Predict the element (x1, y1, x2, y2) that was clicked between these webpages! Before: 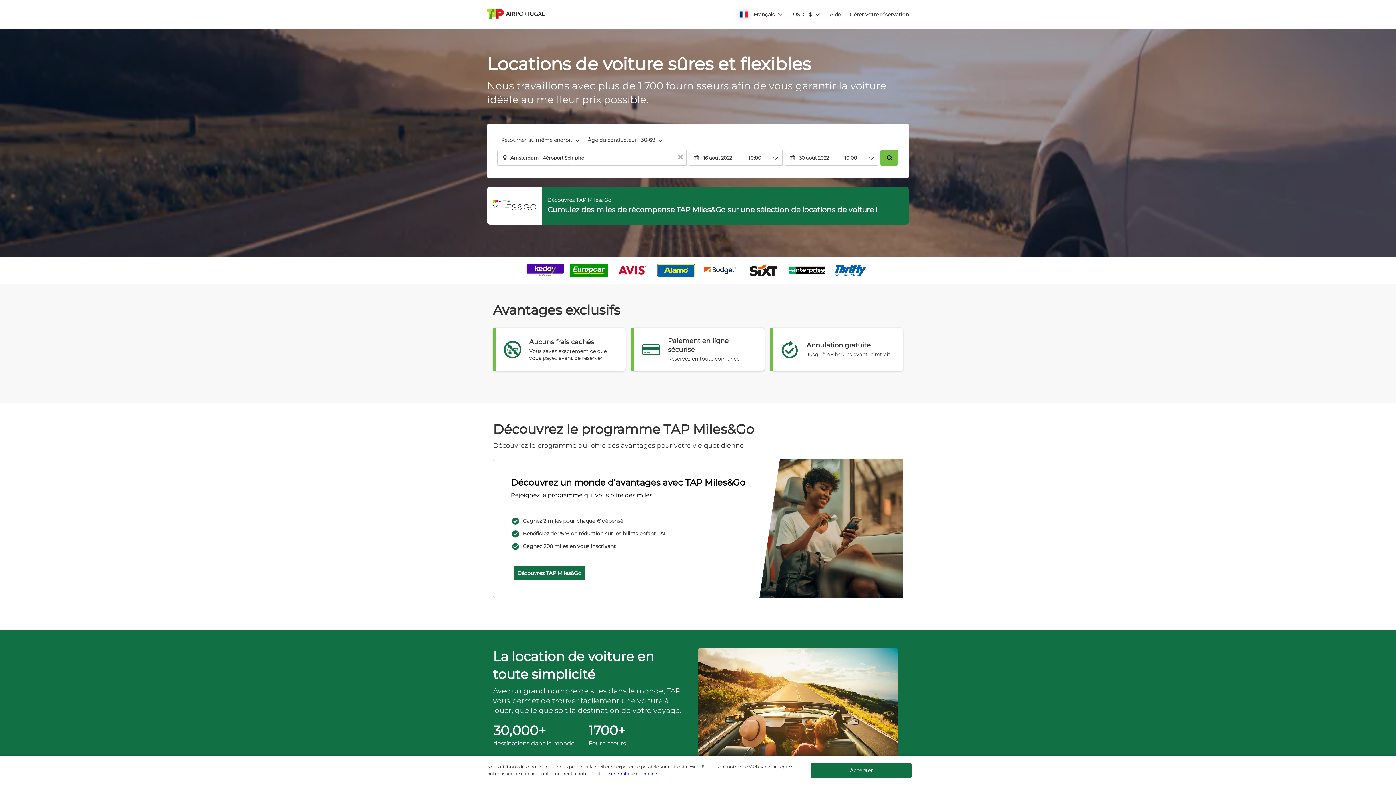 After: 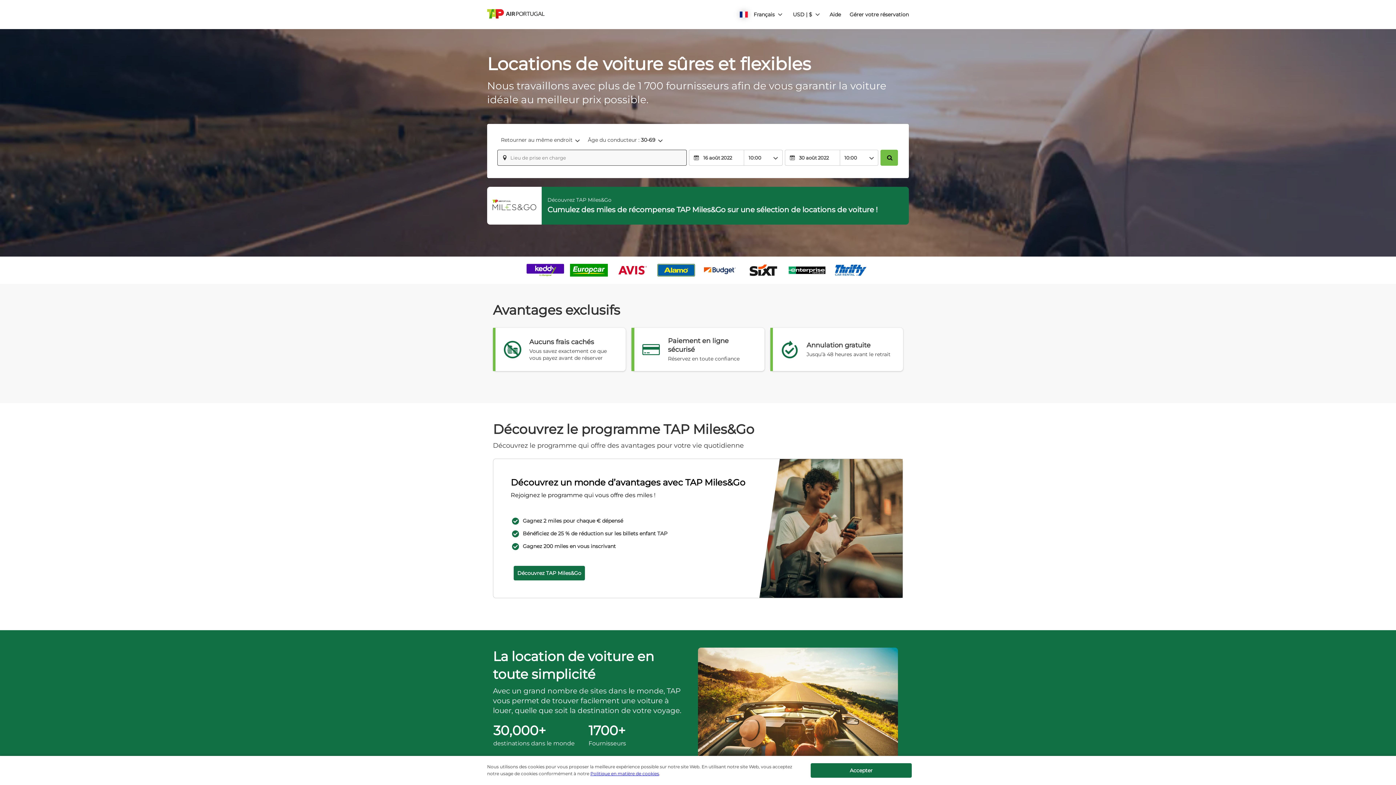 Action: bbox: (675, 150, 686, 165) label: Effacer